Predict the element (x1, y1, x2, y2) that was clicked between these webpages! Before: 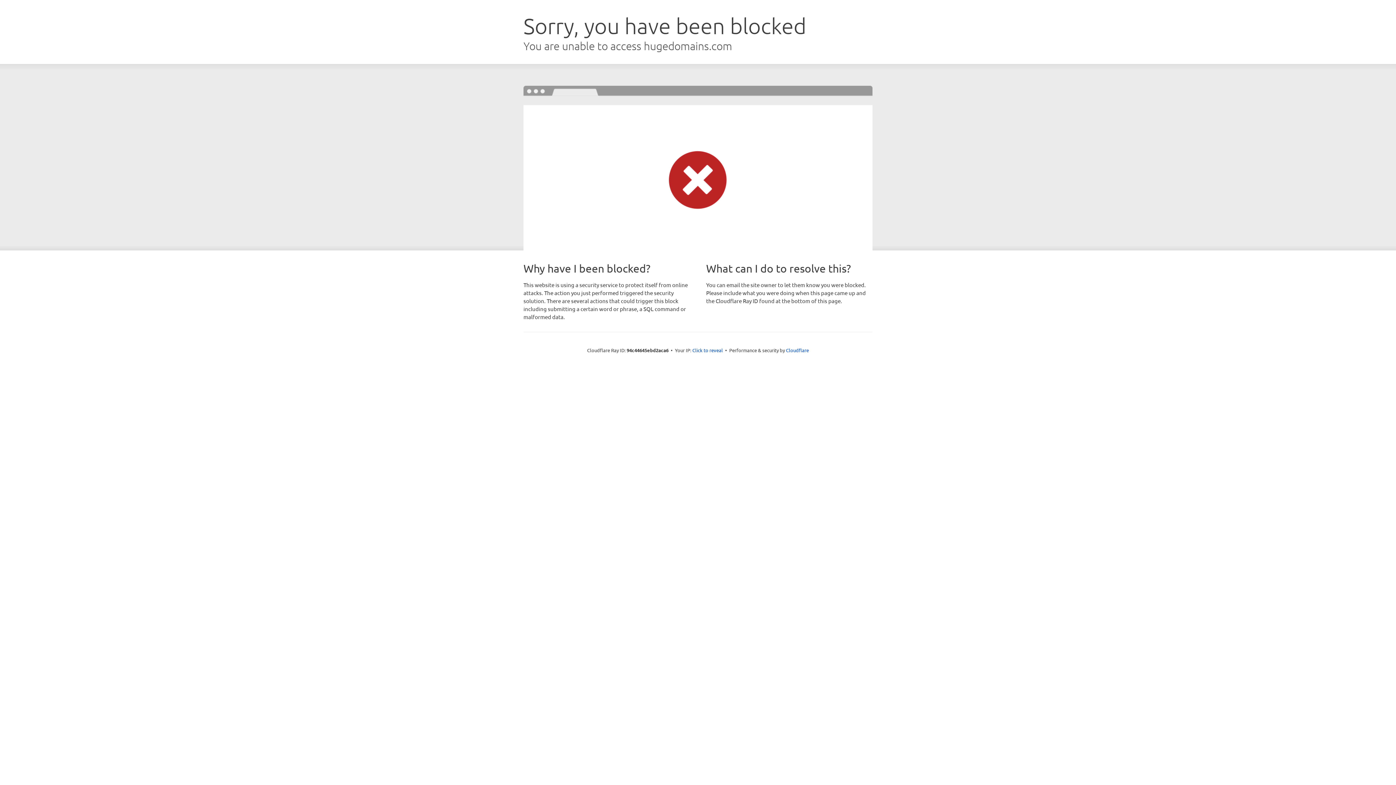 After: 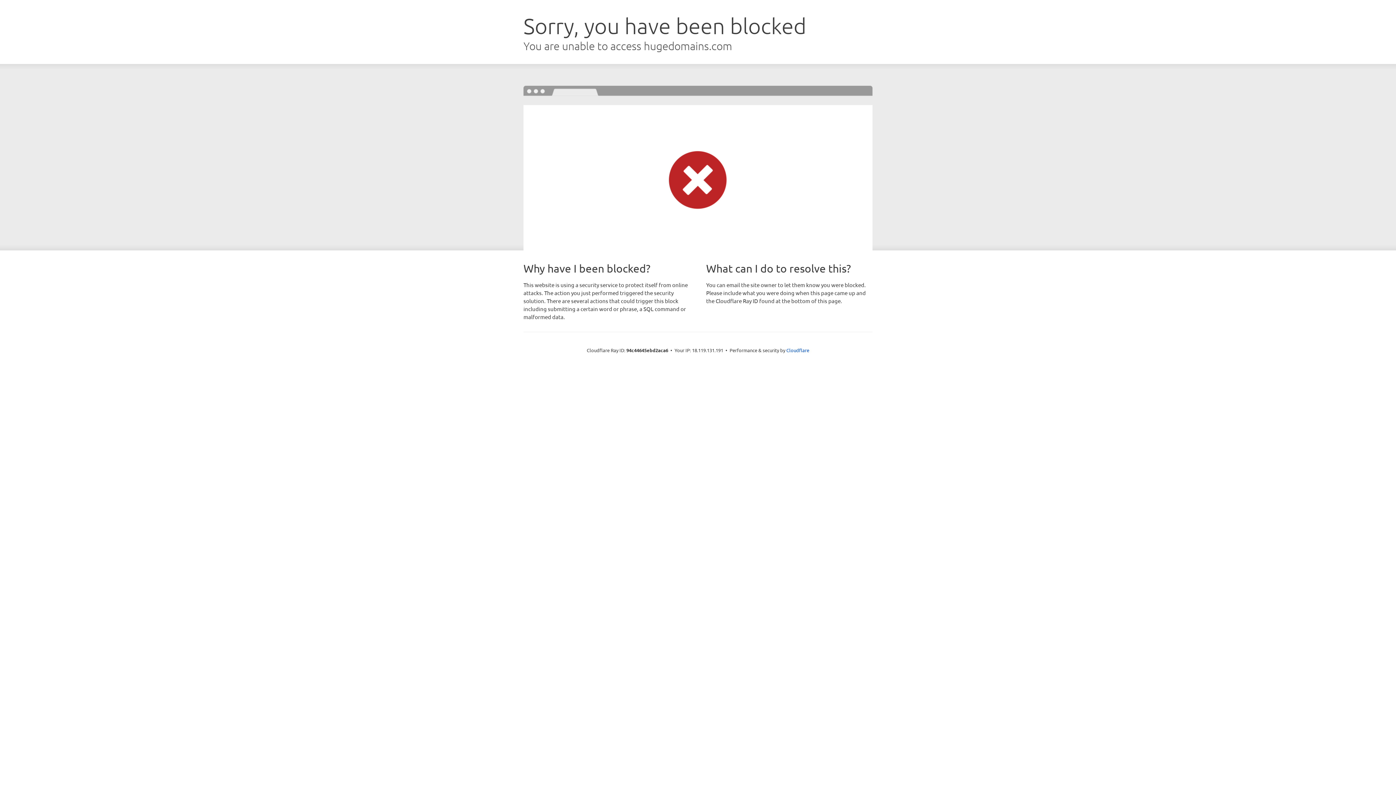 Action: bbox: (692, 346, 723, 353) label: Click to reveal